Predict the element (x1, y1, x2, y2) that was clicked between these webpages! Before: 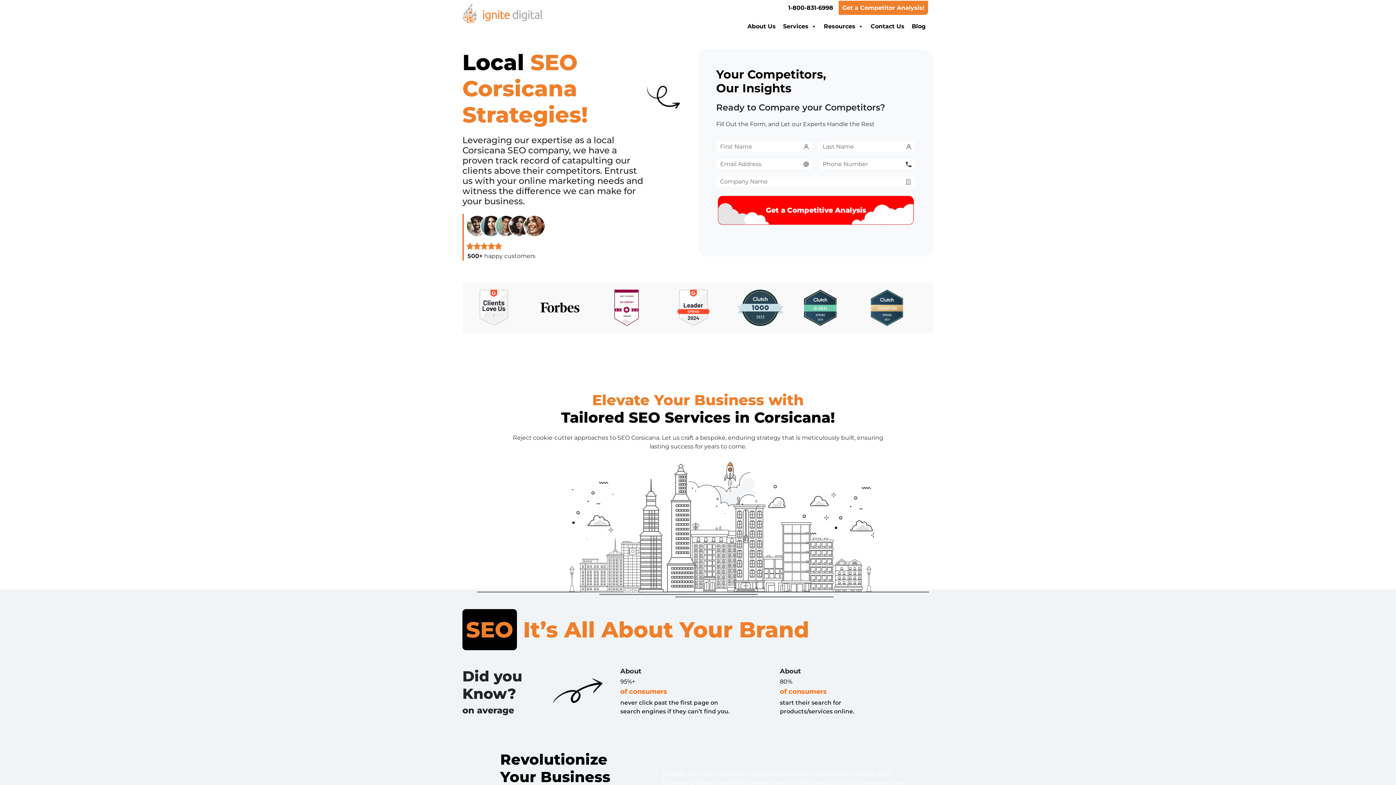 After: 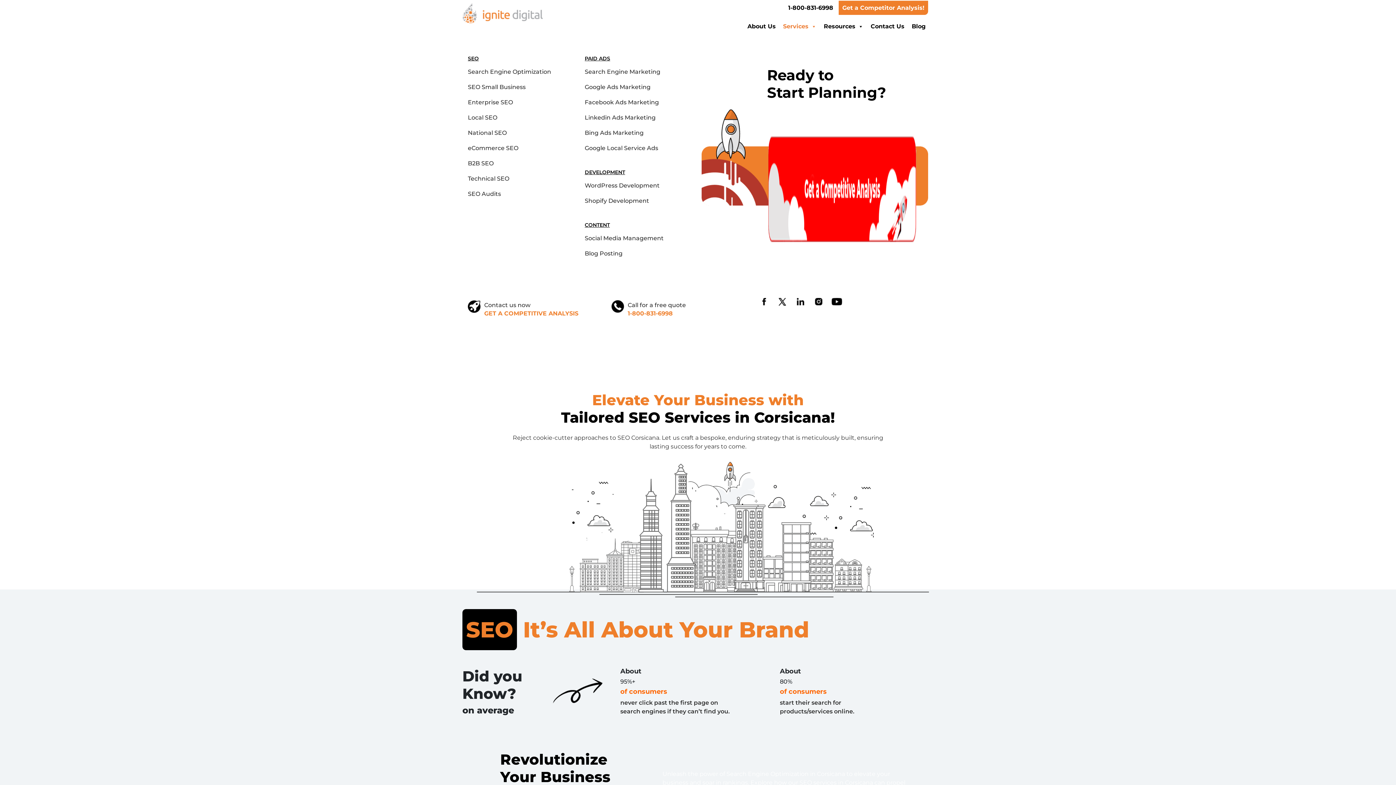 Action: bbox: (779, 21, 820, 32) label: Services